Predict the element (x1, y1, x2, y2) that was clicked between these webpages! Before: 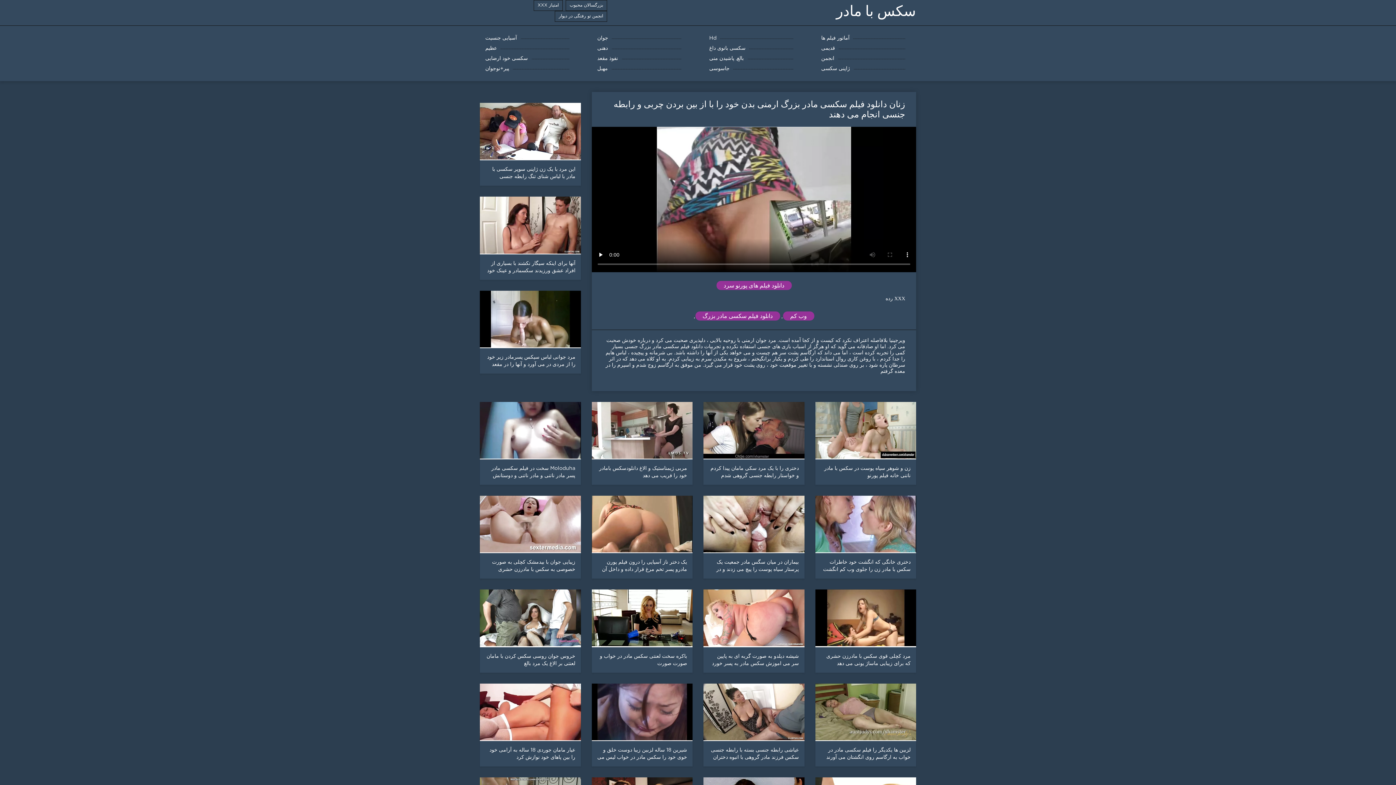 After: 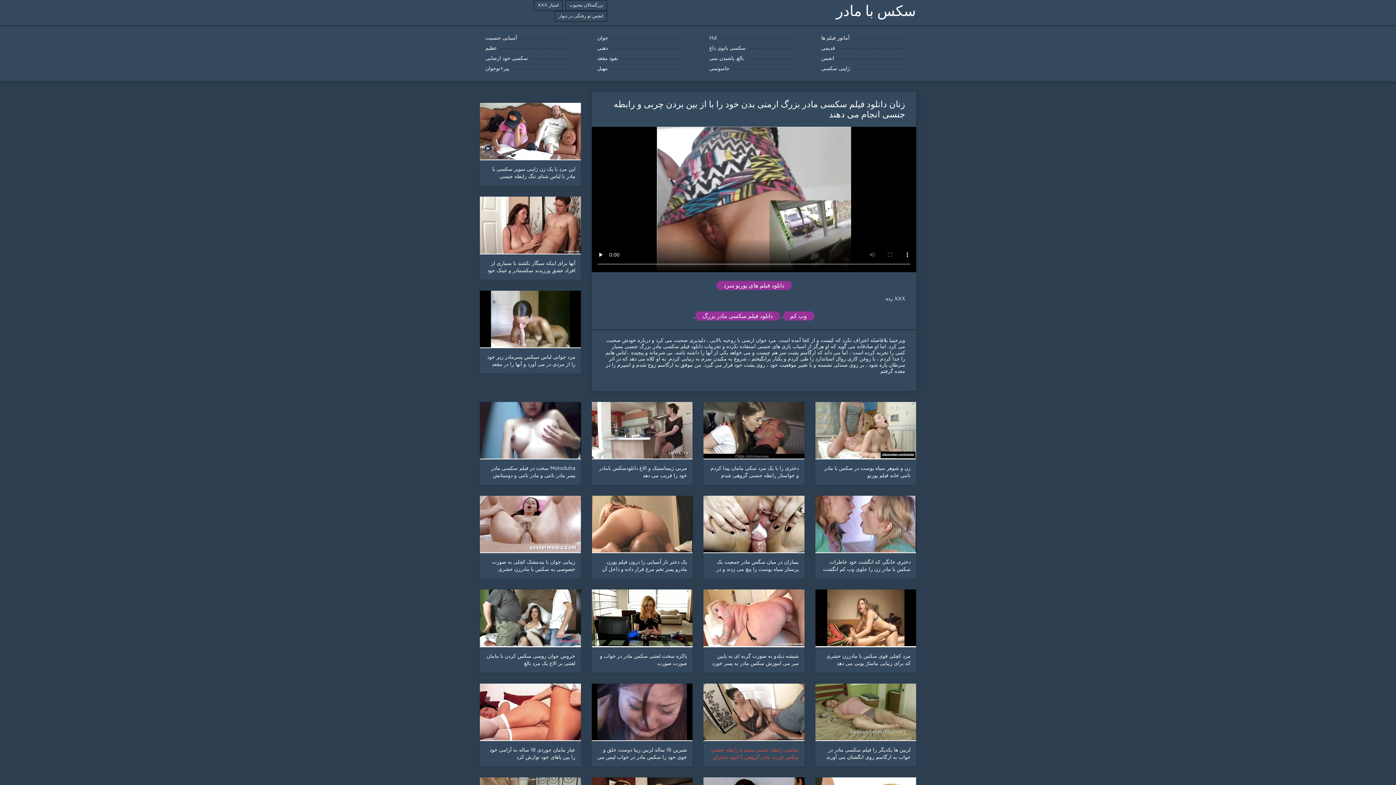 Action: bbox: (698, 683, 810, 766) label: عیاشی رابطه جنسی بسته با رابطه جنسی سکس فرزند مادر گروهی با انبوه دختران مست